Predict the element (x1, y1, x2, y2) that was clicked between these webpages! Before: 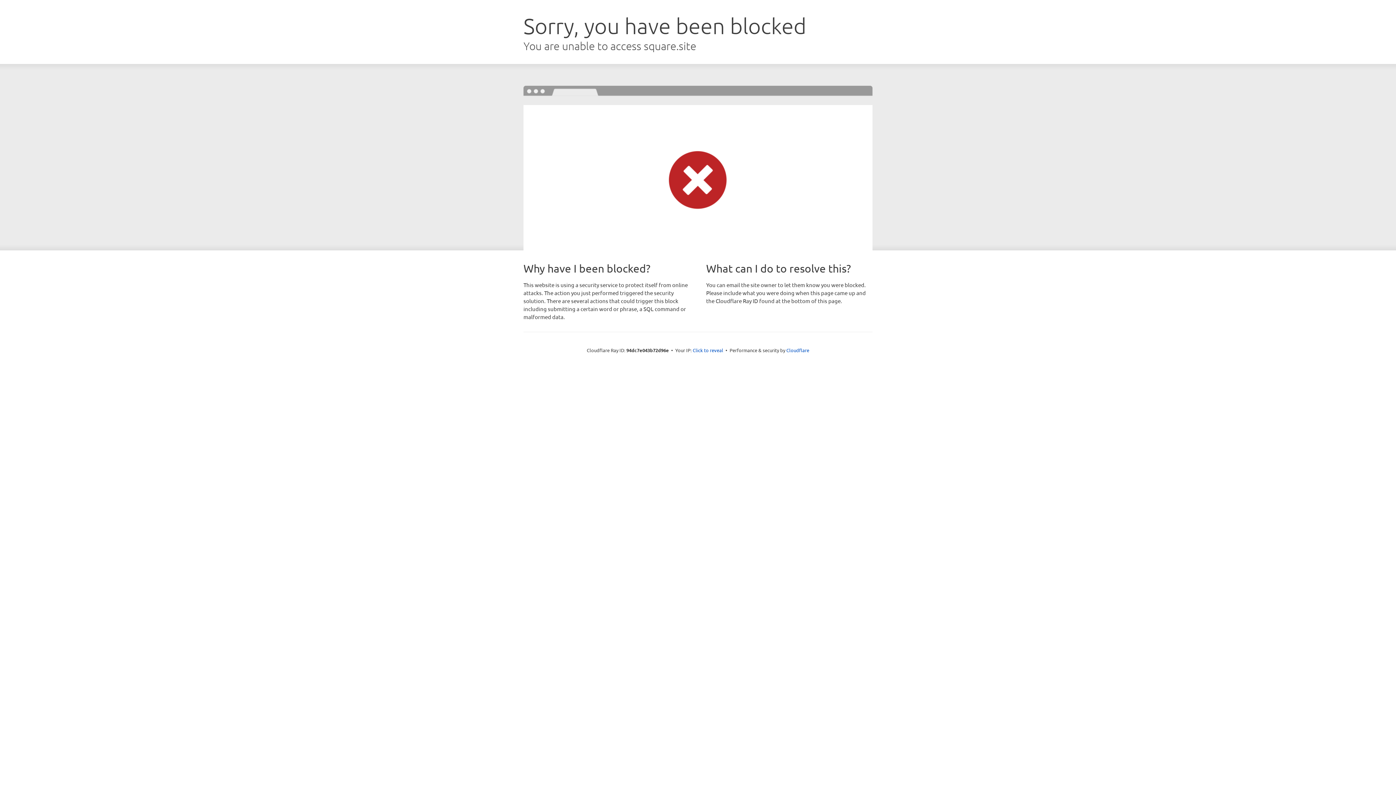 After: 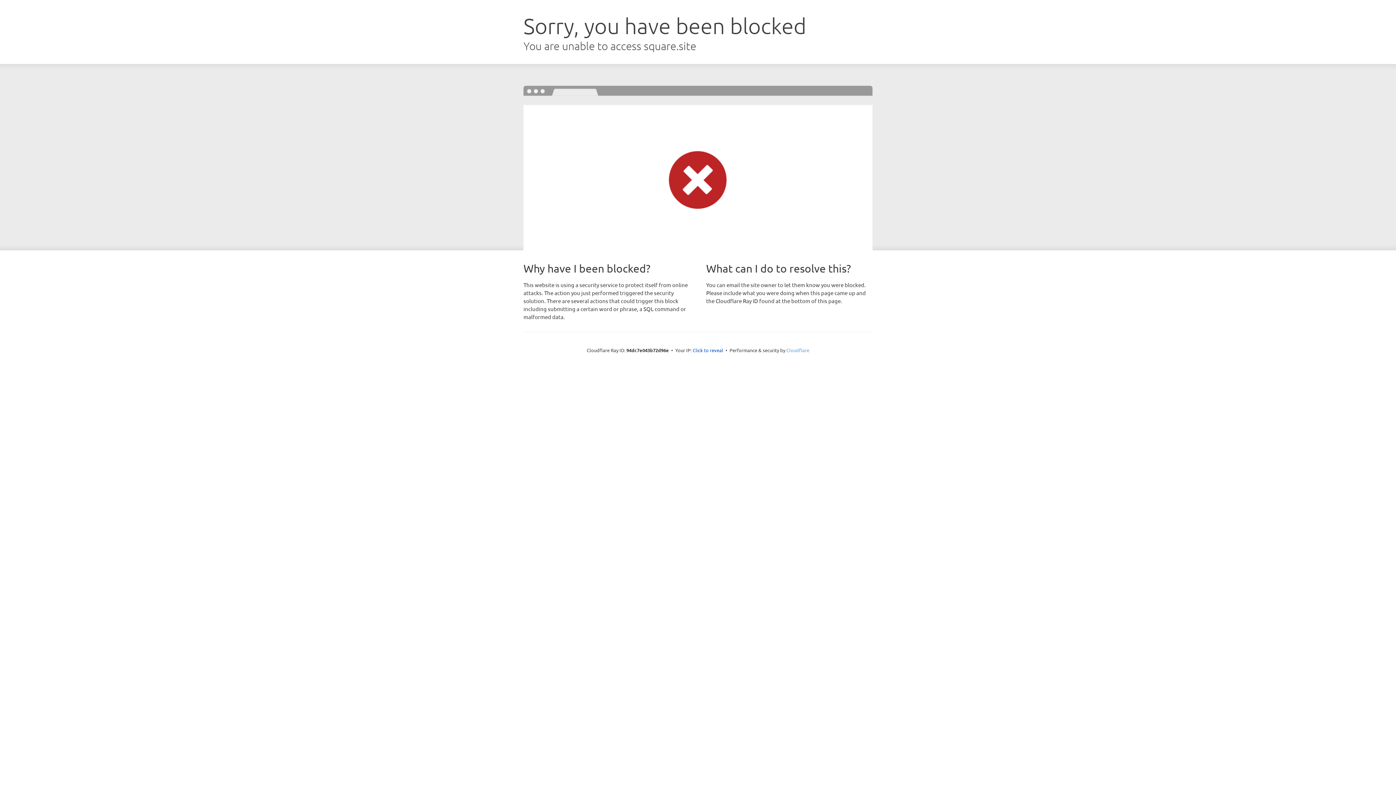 Action: label: Cloudflare bbox: (786, 347, 809, 353)